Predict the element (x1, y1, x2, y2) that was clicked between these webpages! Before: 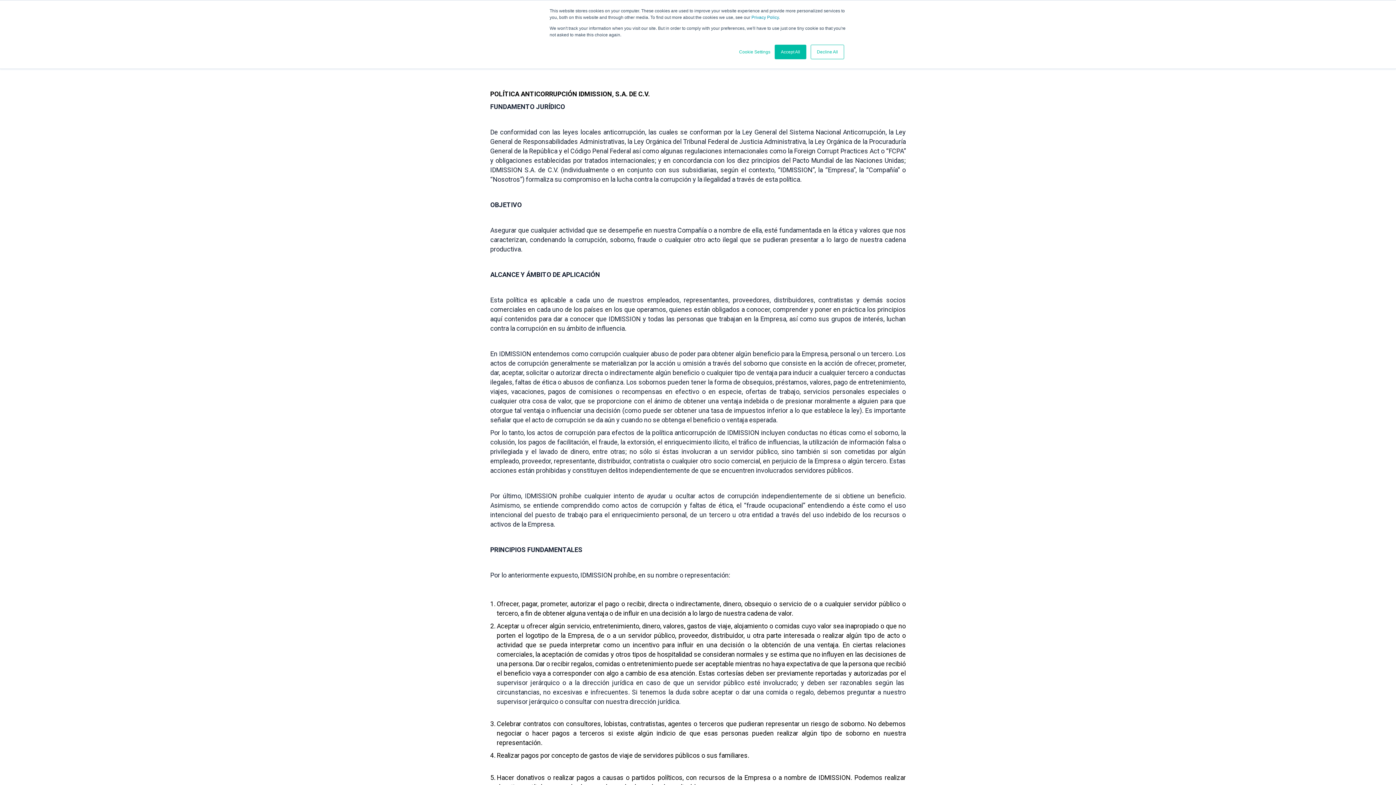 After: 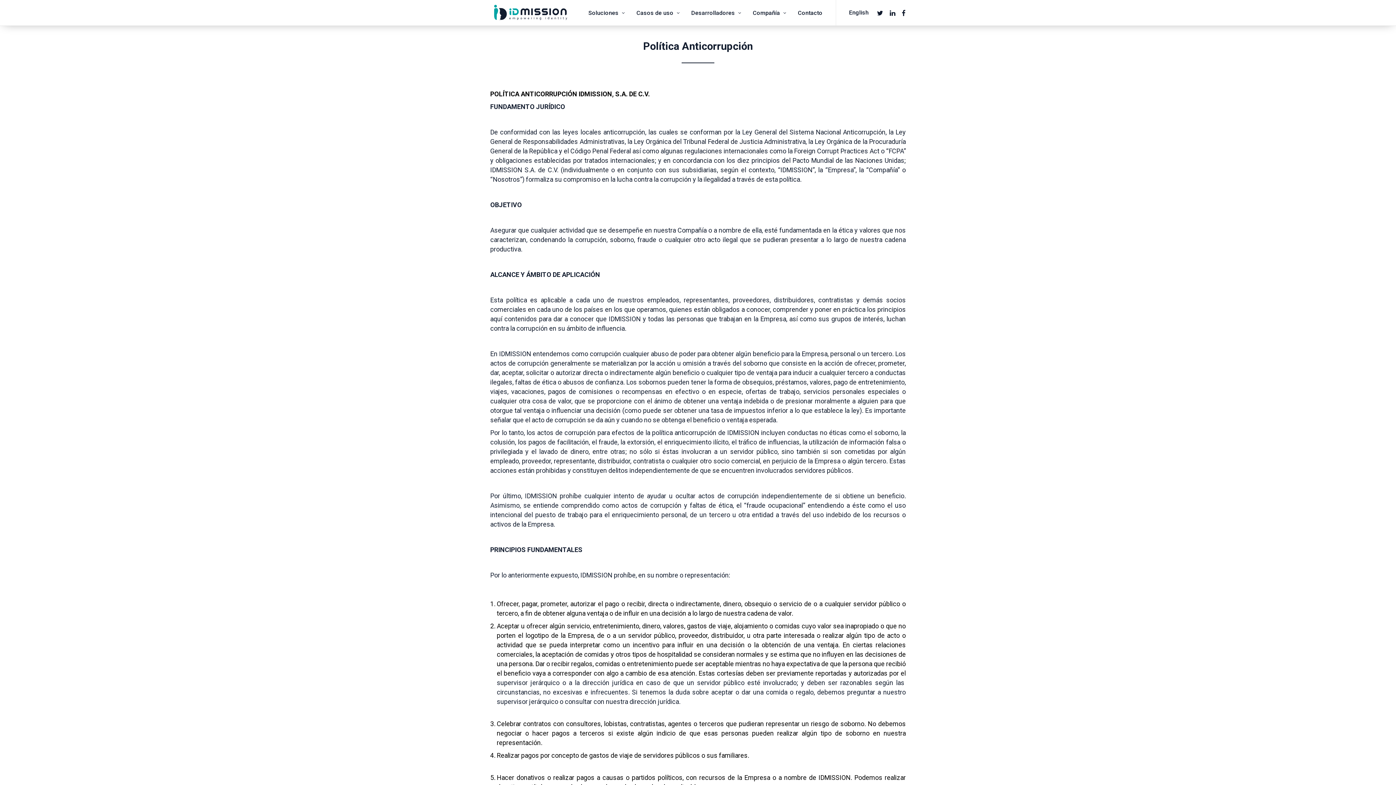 Action: label: Accept All bbox: (774, 44, 806, 59)